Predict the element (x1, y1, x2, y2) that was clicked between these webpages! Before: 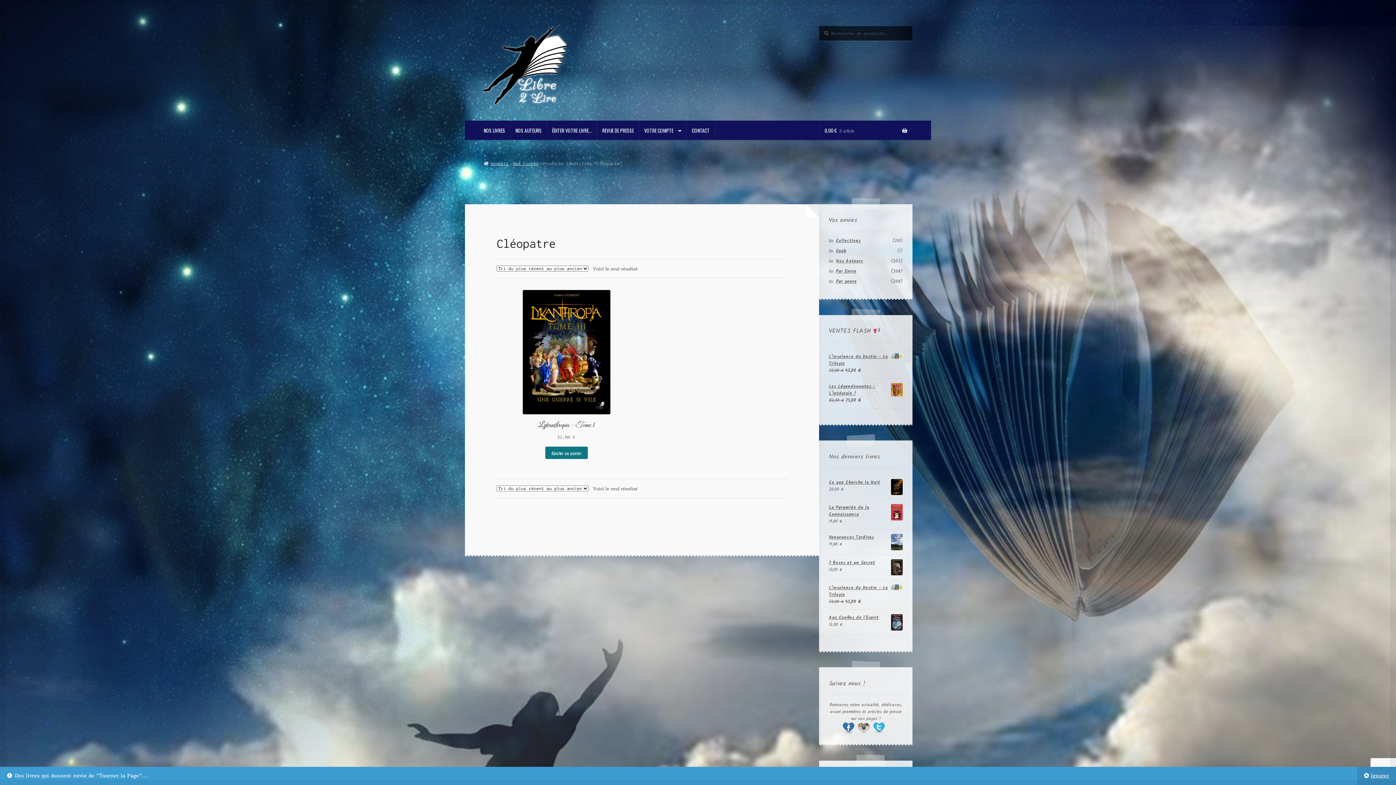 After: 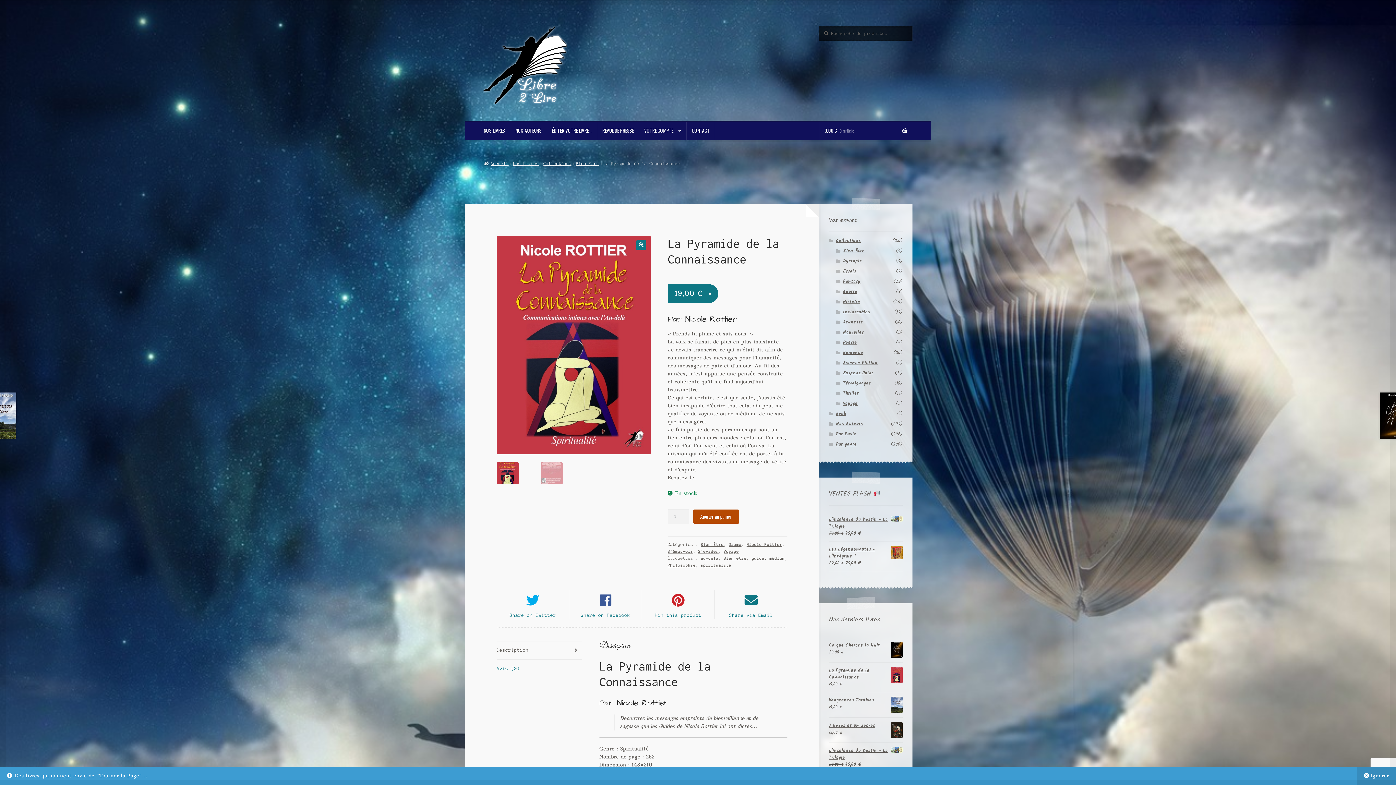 Action: label: La Pyramide de la Connaissance bbox: (829, 504, 902, 518)